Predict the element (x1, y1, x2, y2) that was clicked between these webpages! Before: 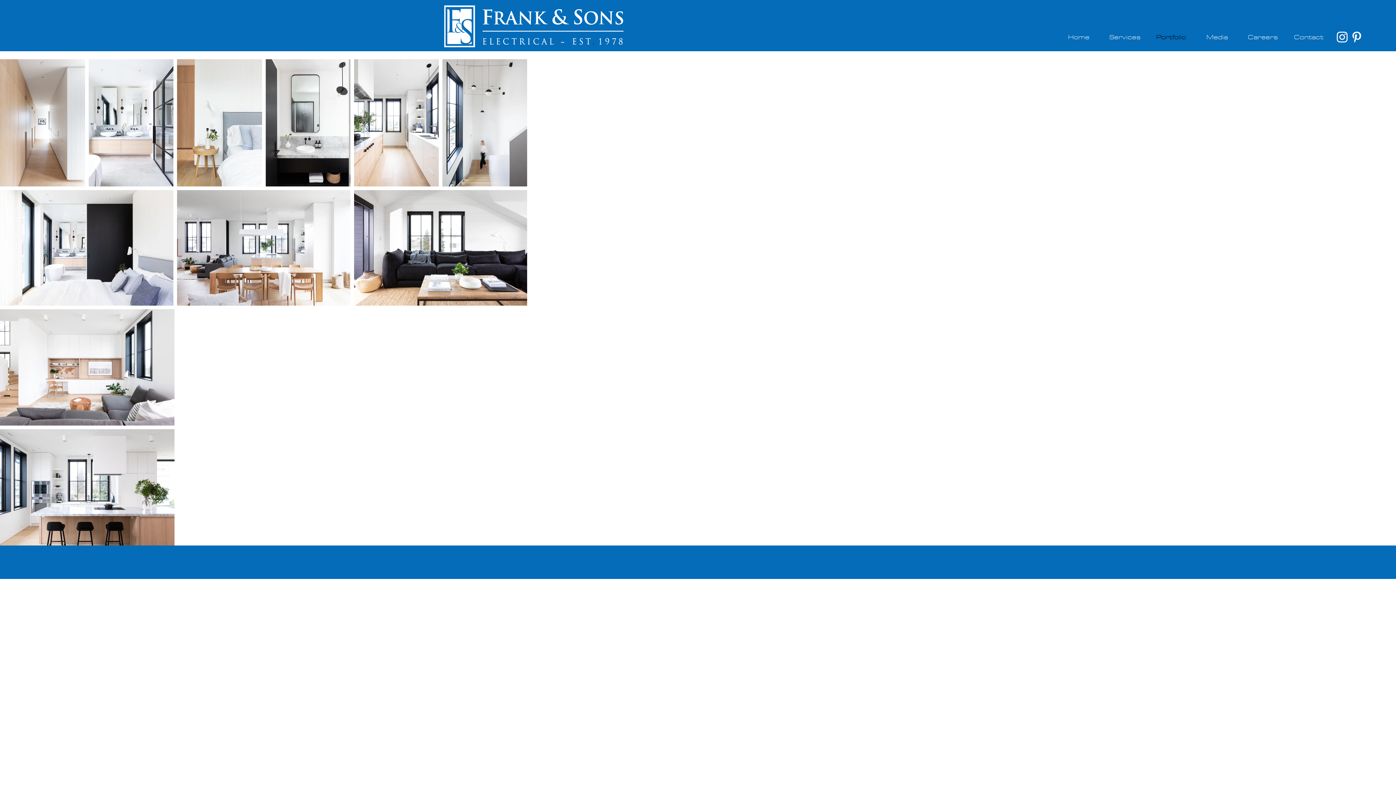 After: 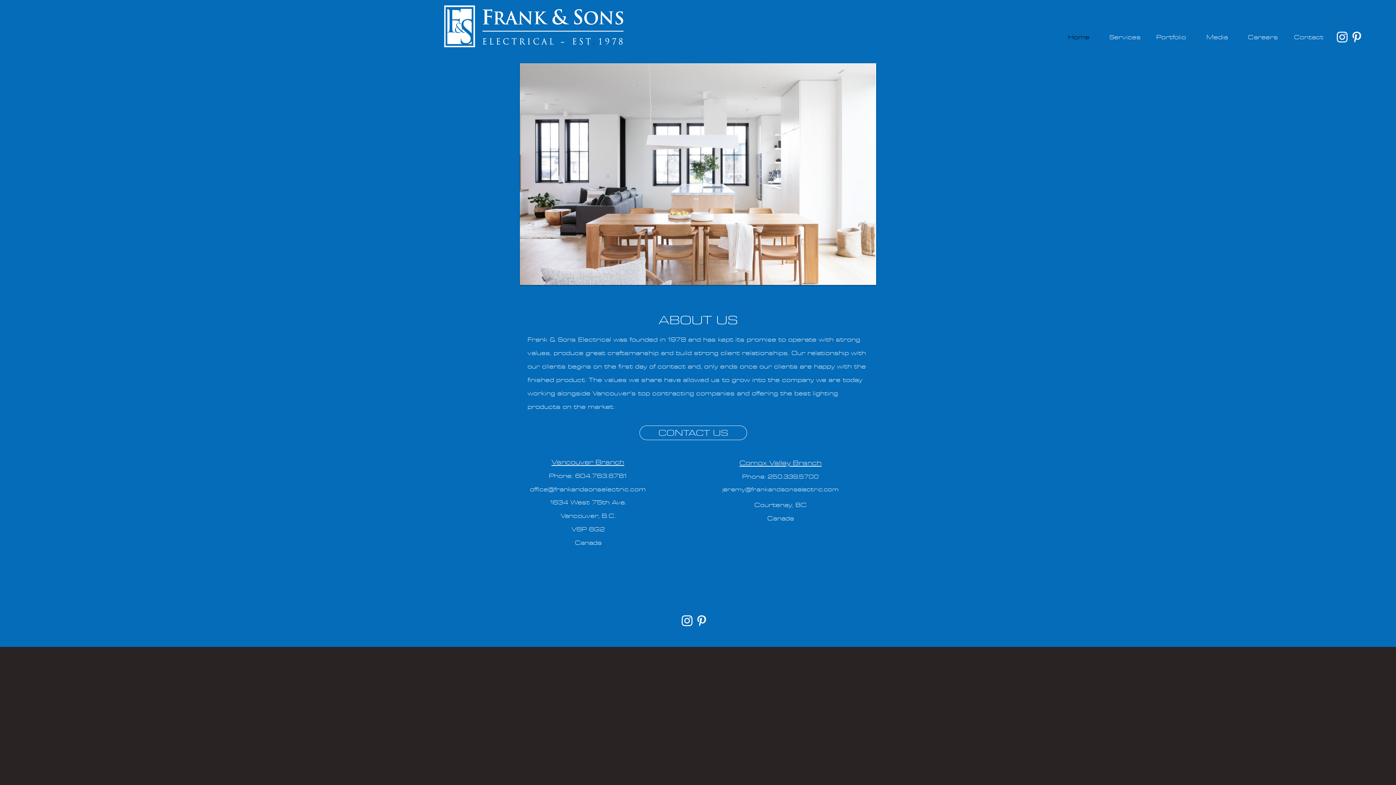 Action: label: Home bbox: (1056, 29, 1102, 45)